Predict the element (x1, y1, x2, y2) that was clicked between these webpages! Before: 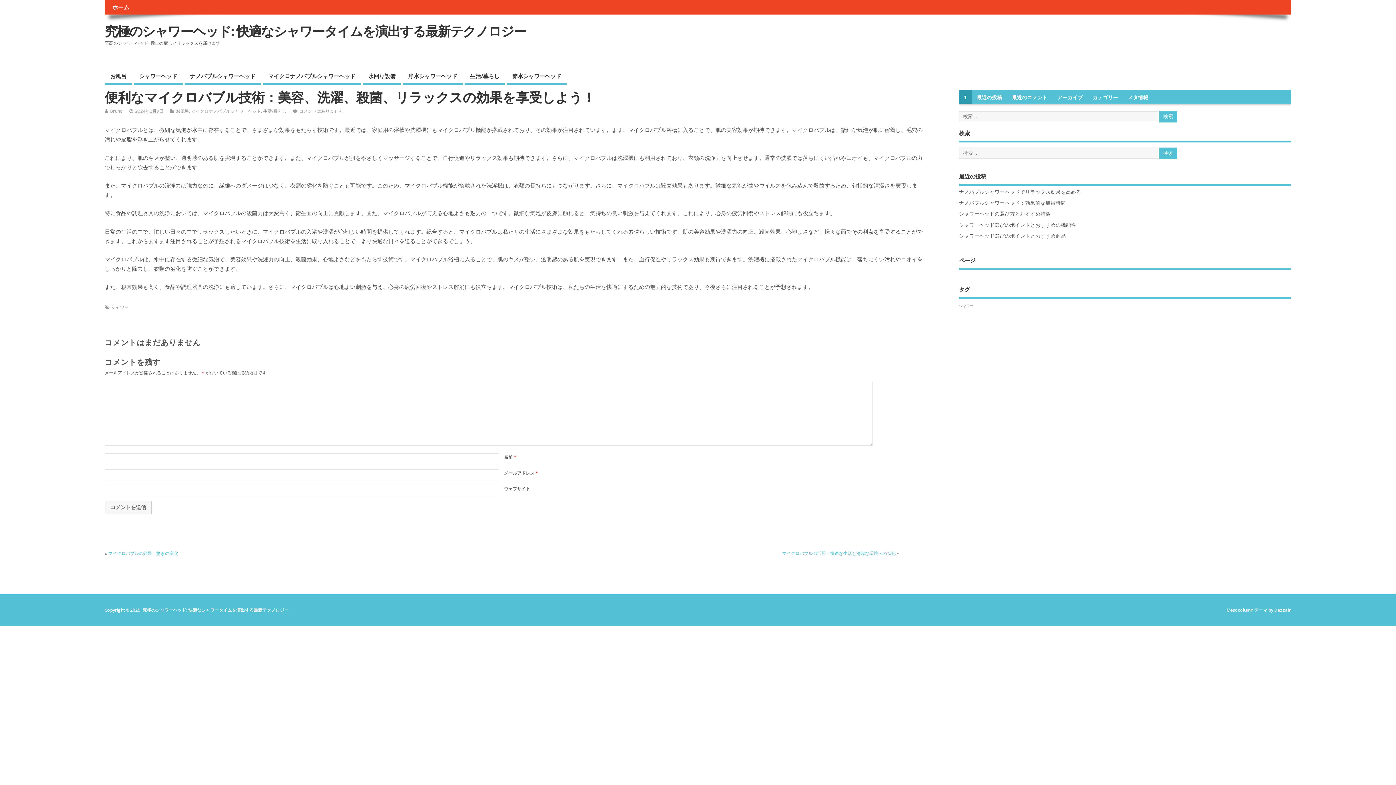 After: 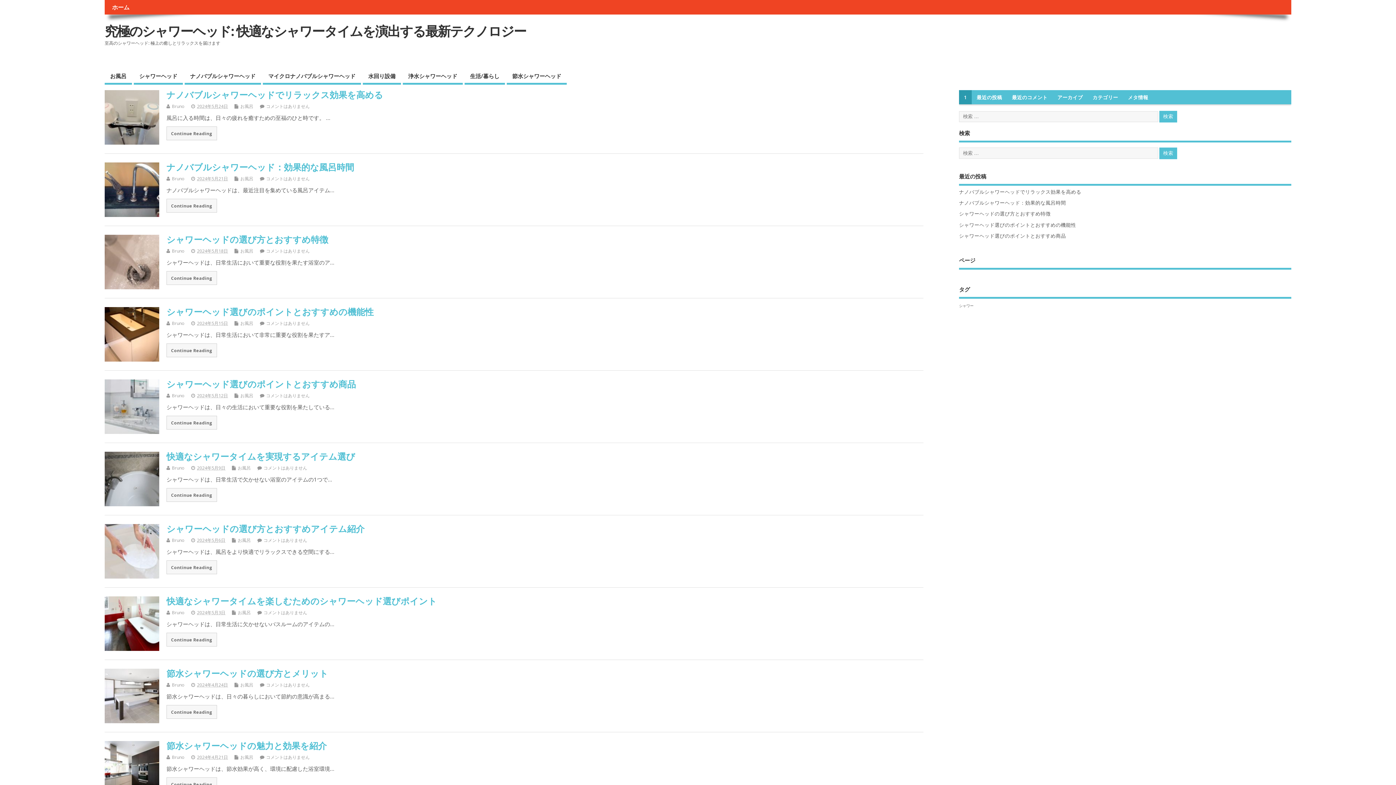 Action: bbox: (104, 0, 136, 14) label: ホーム